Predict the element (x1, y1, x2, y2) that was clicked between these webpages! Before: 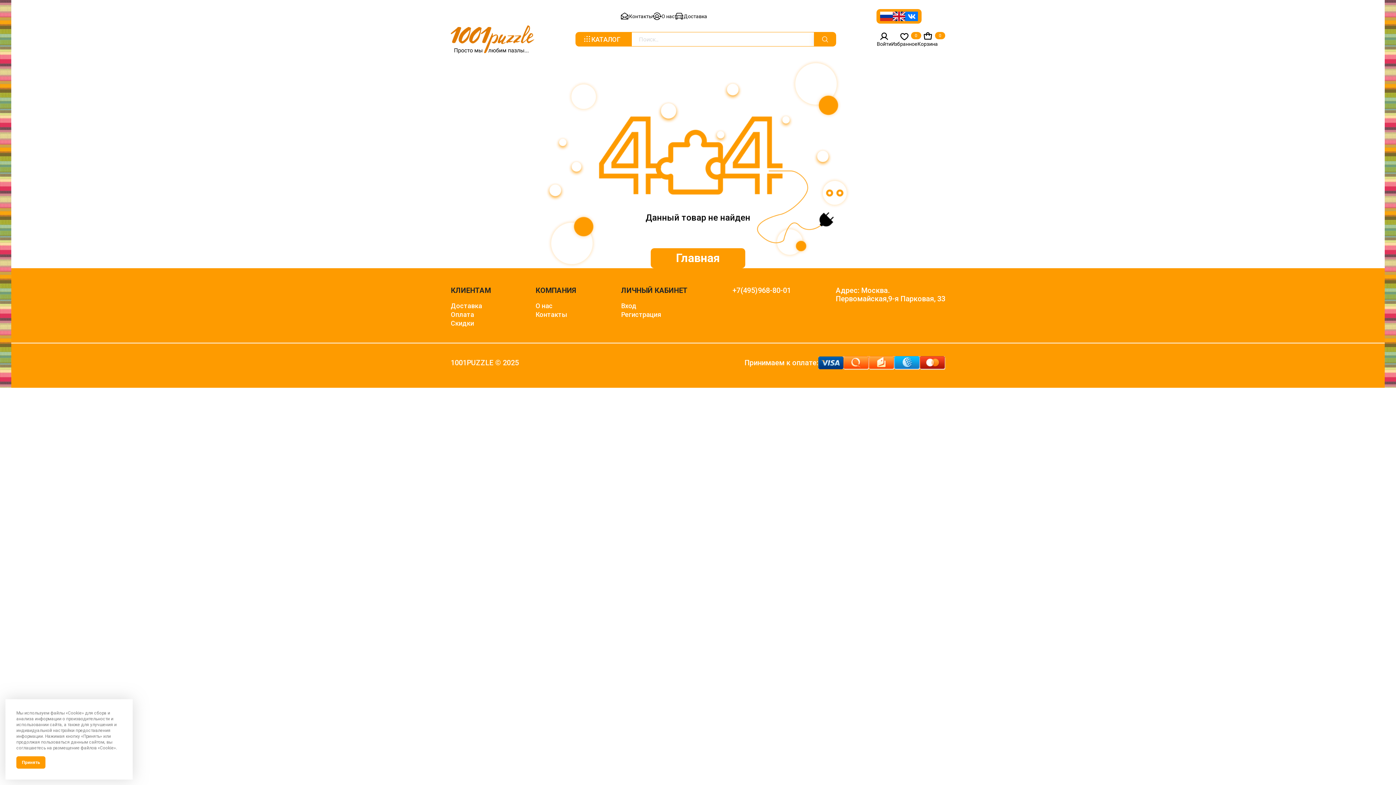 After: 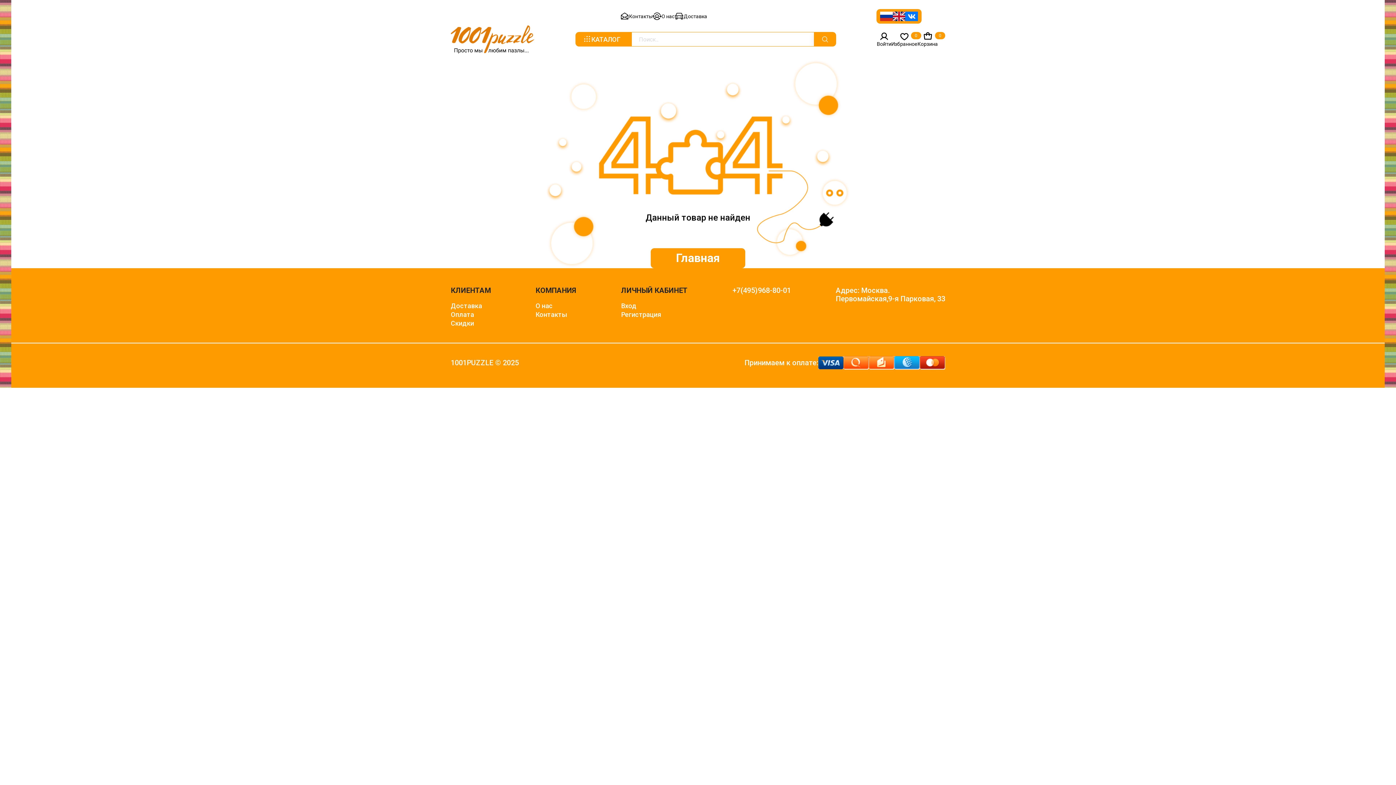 Action: label: Принять bbox: (16, 756, 45, 769)